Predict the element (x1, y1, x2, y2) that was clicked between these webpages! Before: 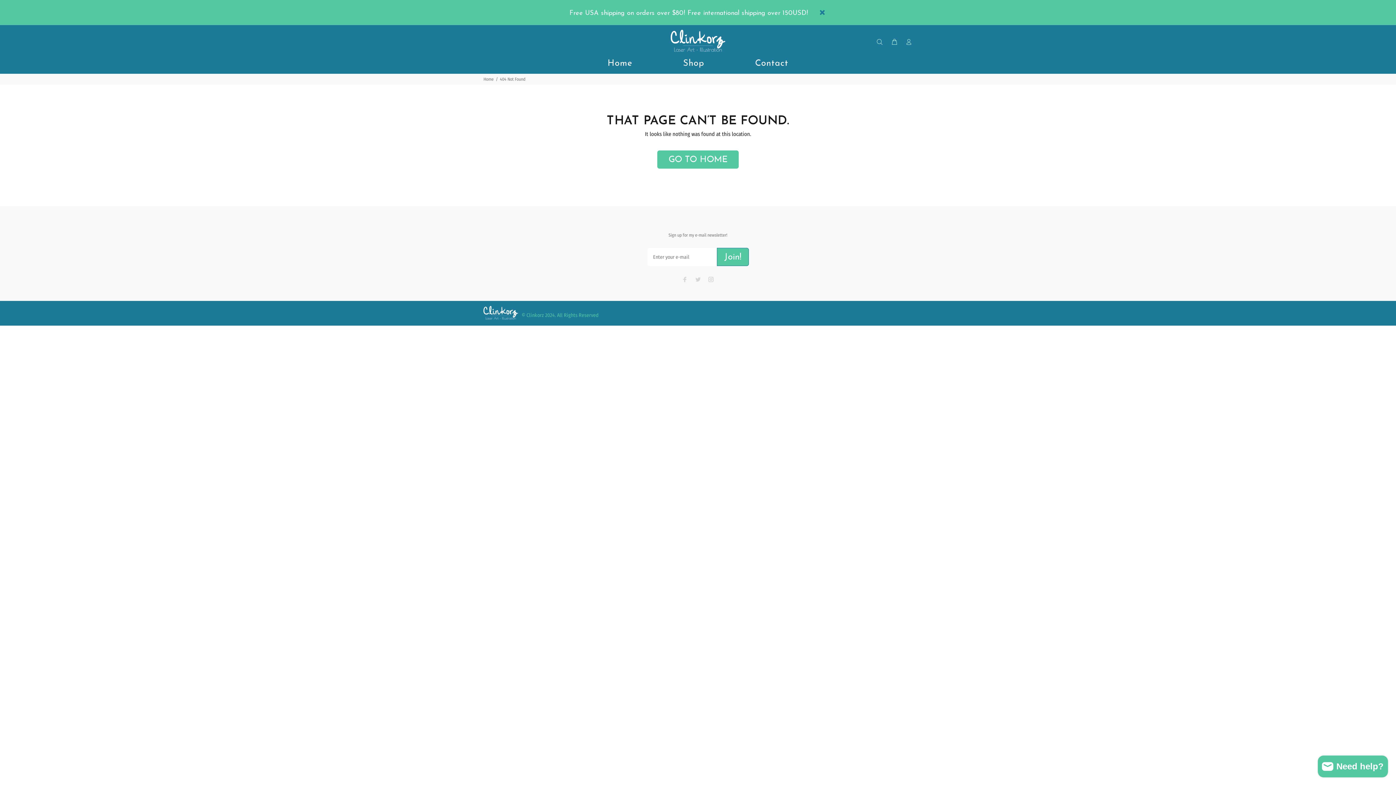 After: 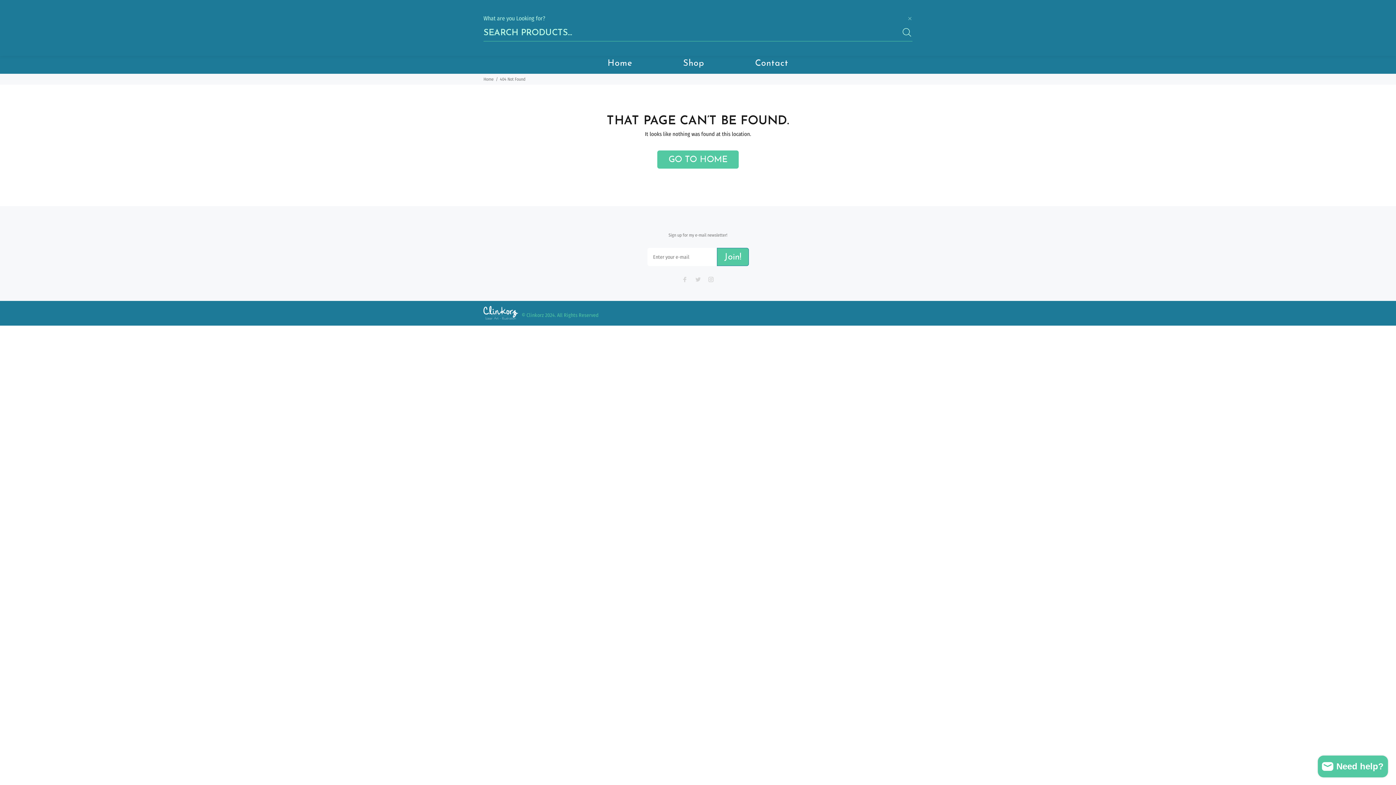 Action: bbox: (876, 36, 886, 48)